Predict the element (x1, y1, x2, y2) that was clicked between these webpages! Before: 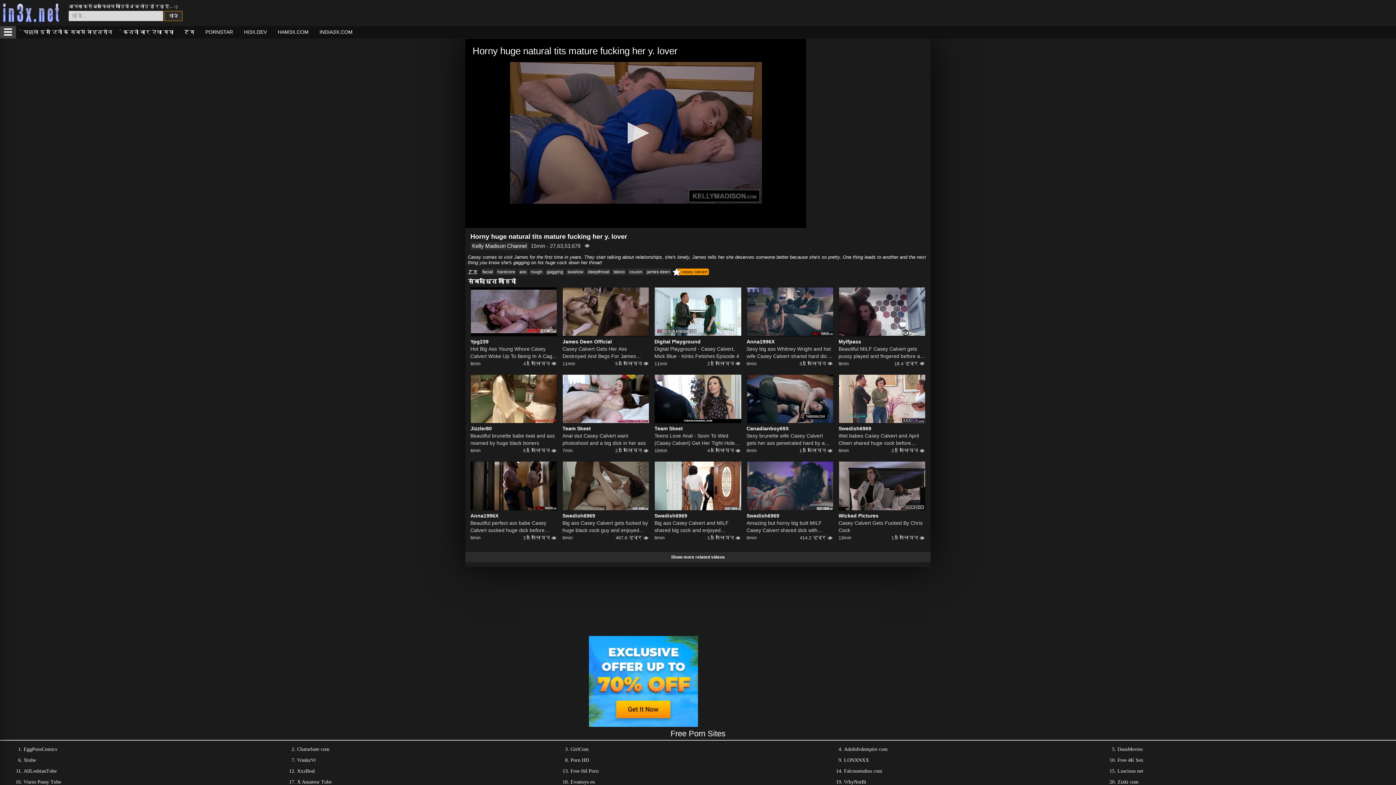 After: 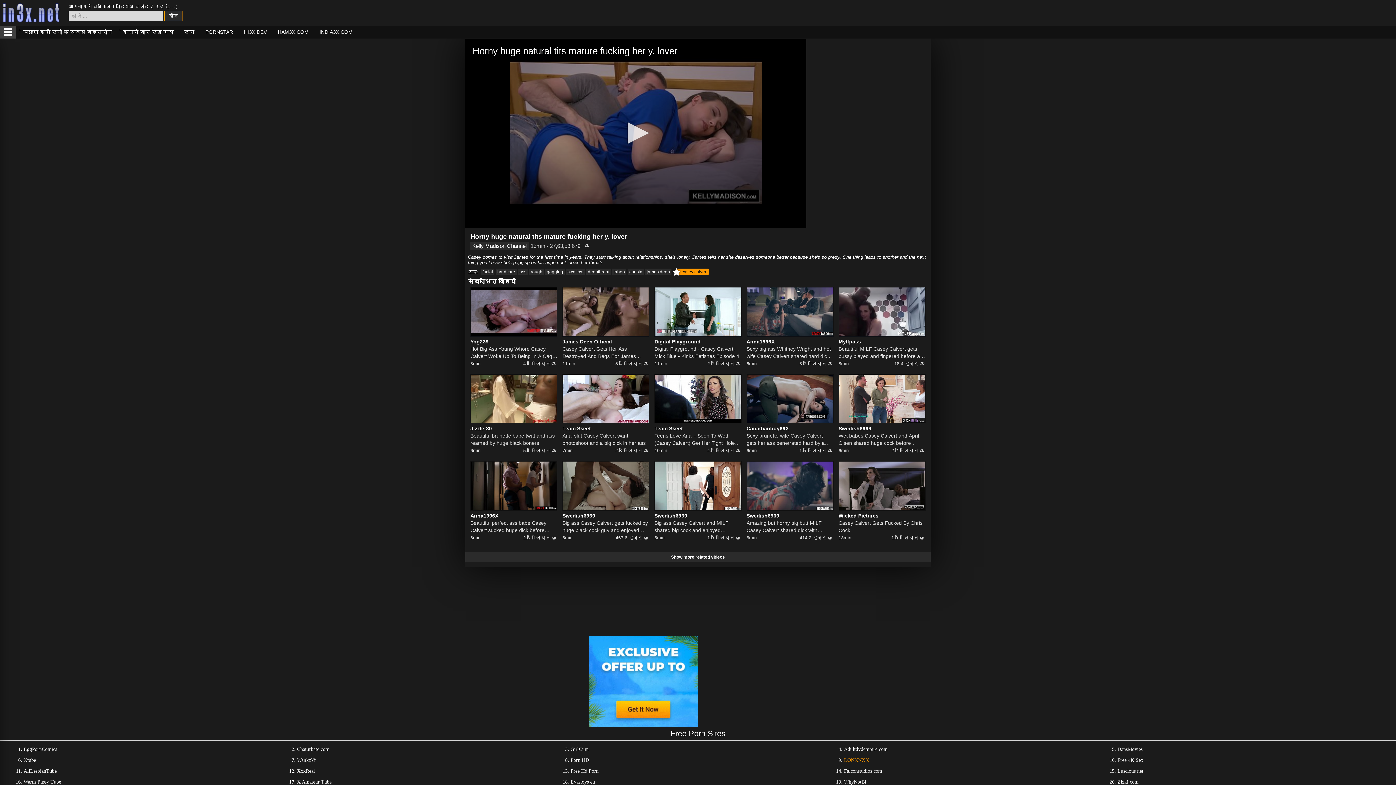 Action: bbox: (844, 757, 869, 763) label: LONXNXX